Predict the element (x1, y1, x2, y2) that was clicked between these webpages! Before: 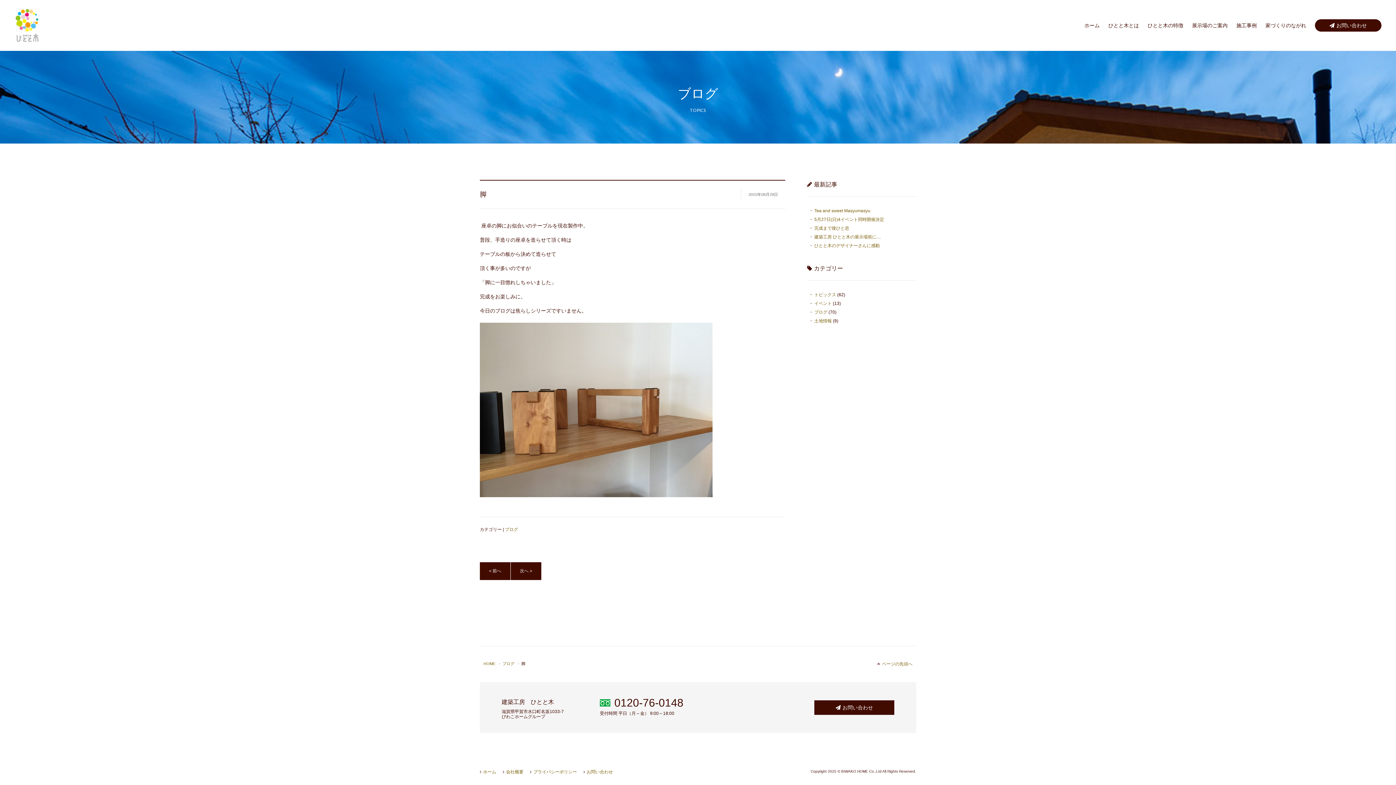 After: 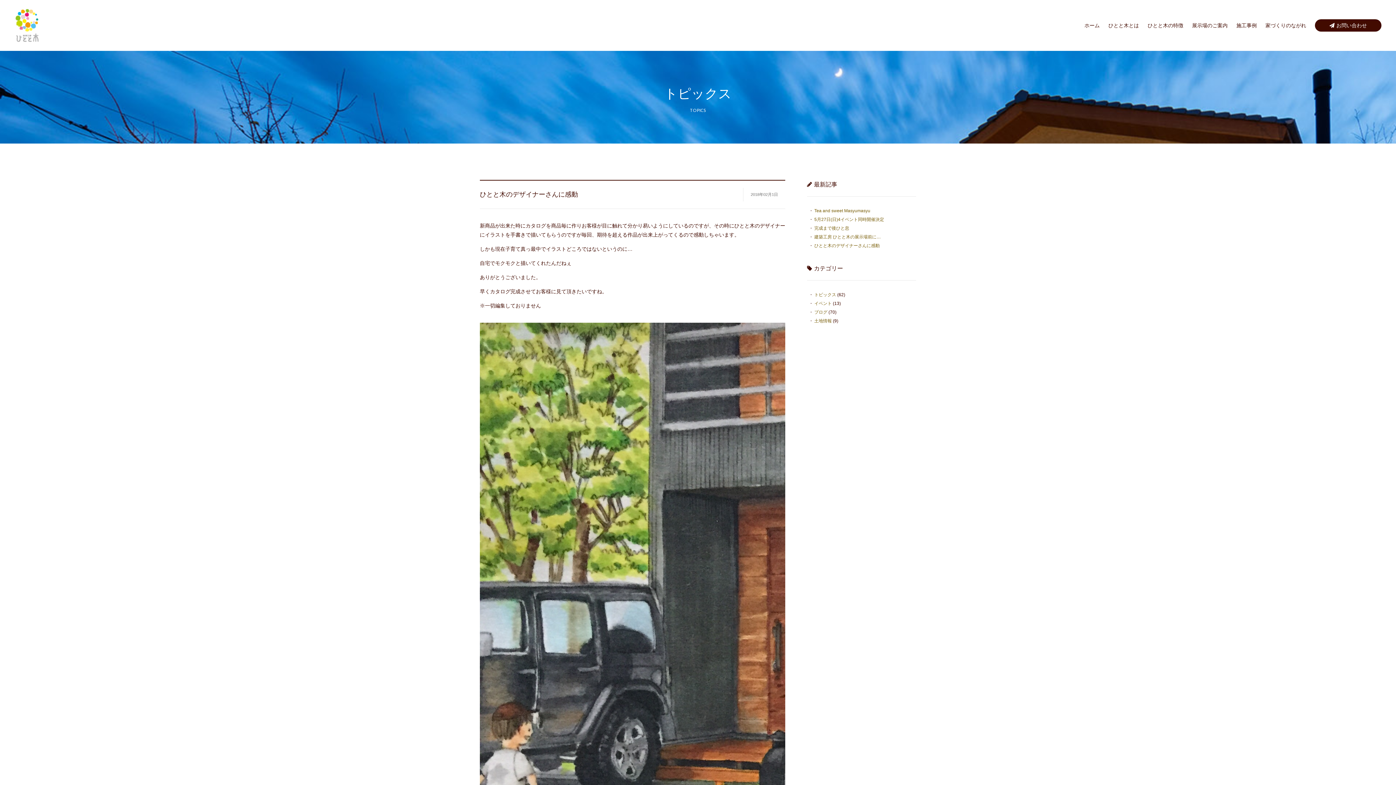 Action: label: ひとと木のデザイナーさんに感動 bbox: (814, 243, 880, 248)